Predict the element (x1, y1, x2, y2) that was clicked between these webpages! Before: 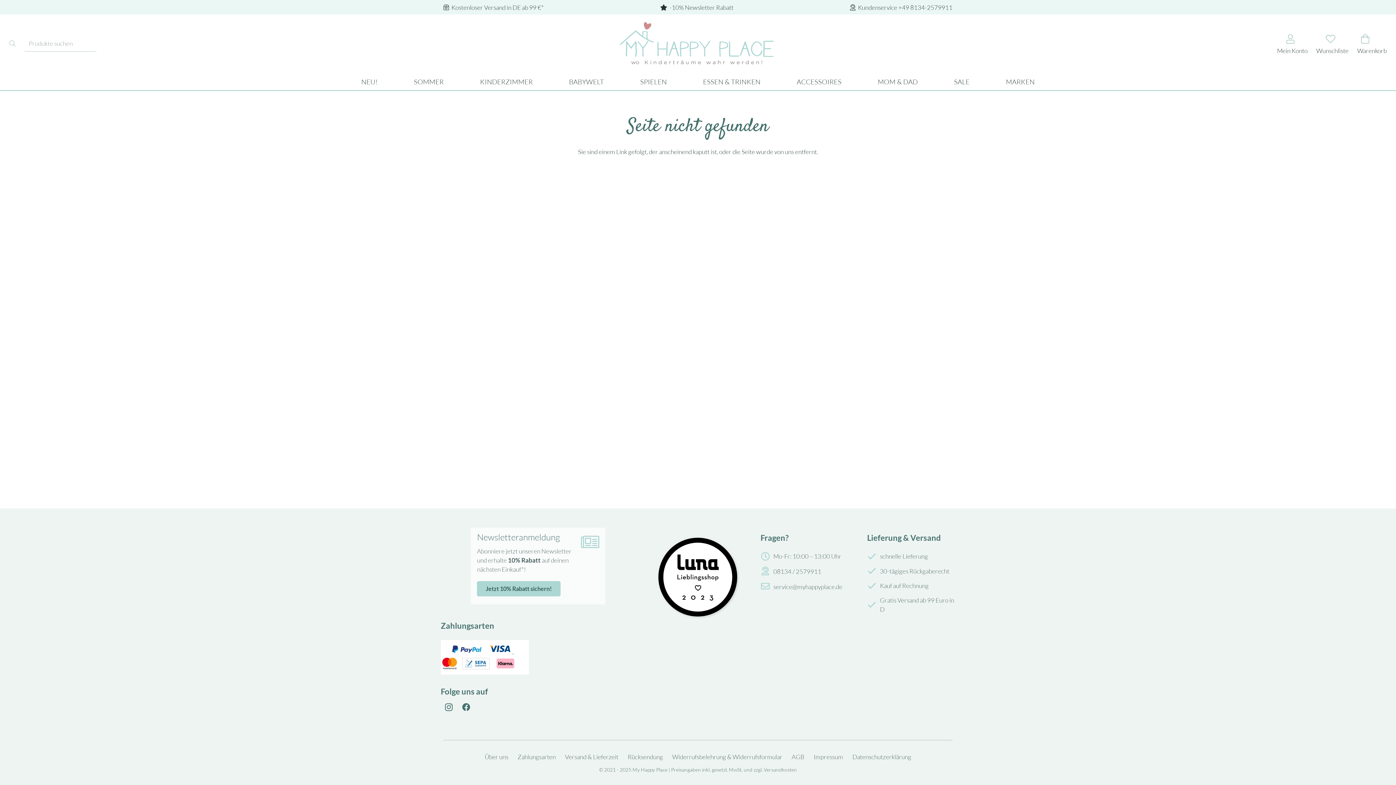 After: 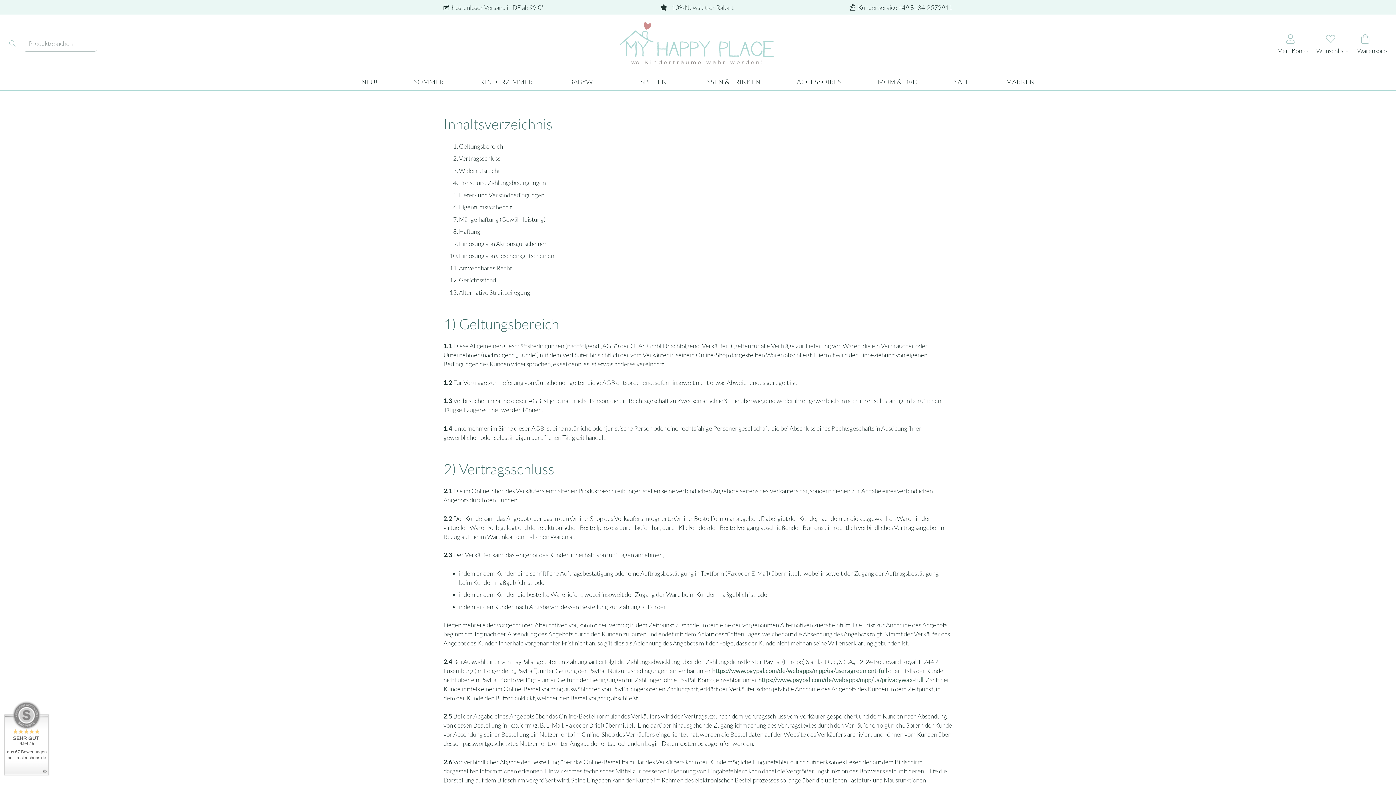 Action: bbox: (791, 753, 804, 761) label: AGB